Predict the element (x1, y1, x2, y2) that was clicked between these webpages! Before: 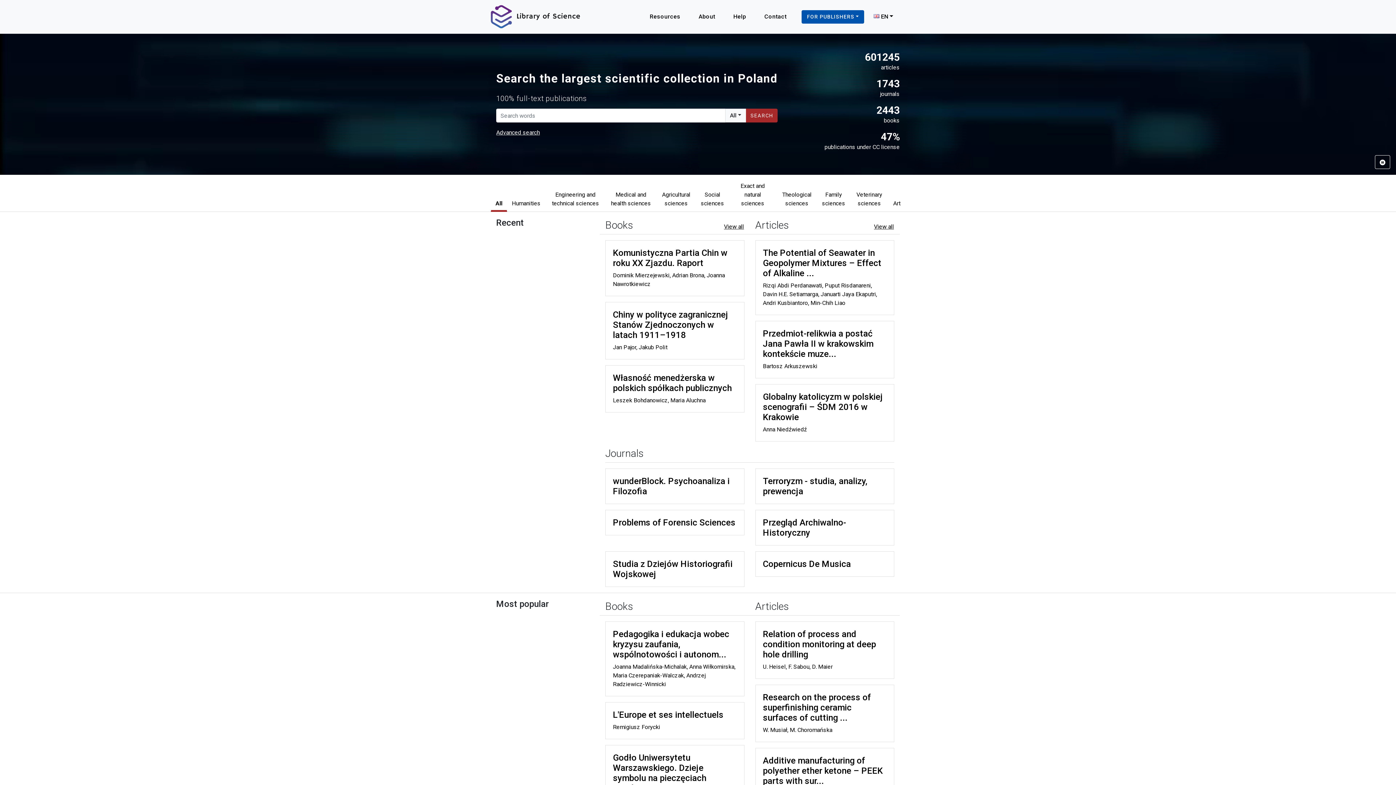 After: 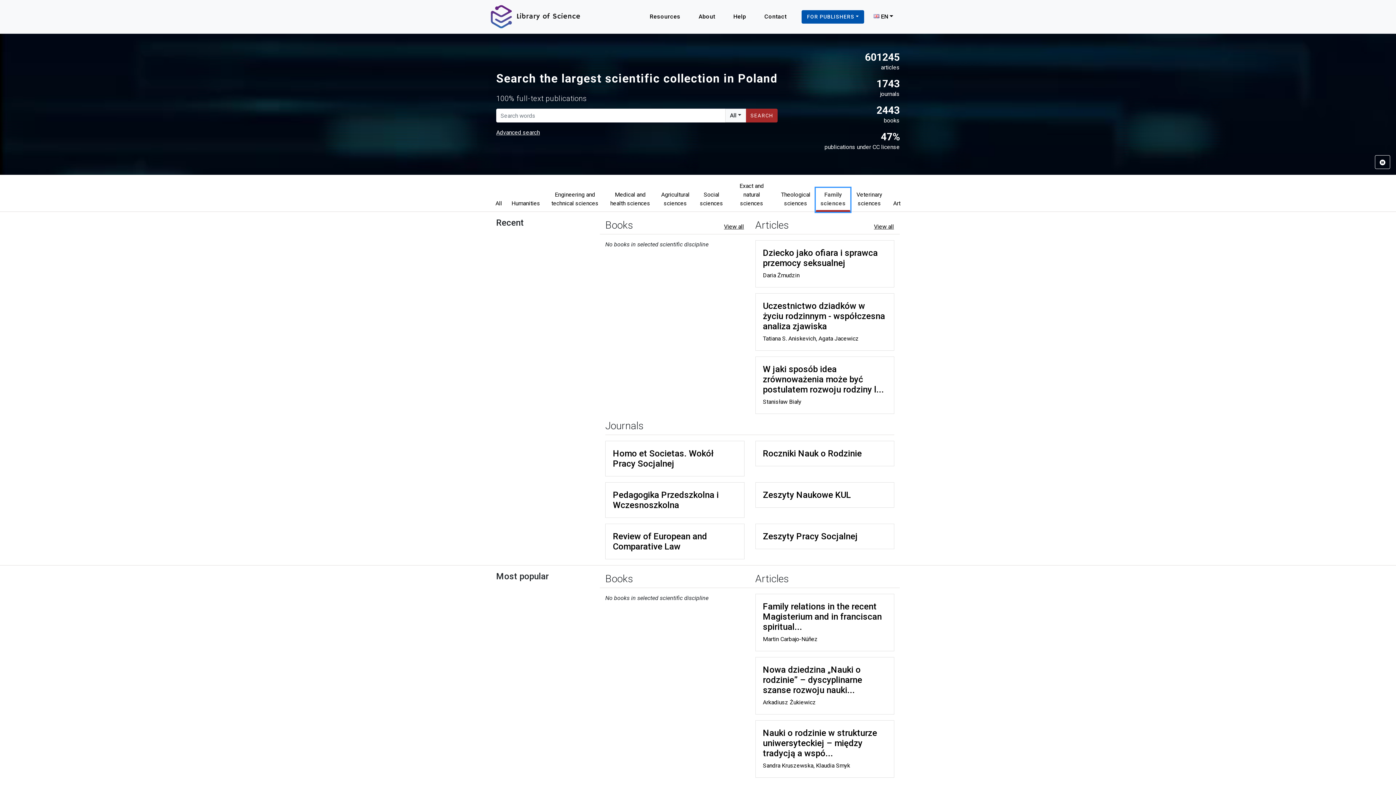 Action: label: Family sciences Show most recent/ most popular per scientific discipline bbox: (817, 188, 850, 212)